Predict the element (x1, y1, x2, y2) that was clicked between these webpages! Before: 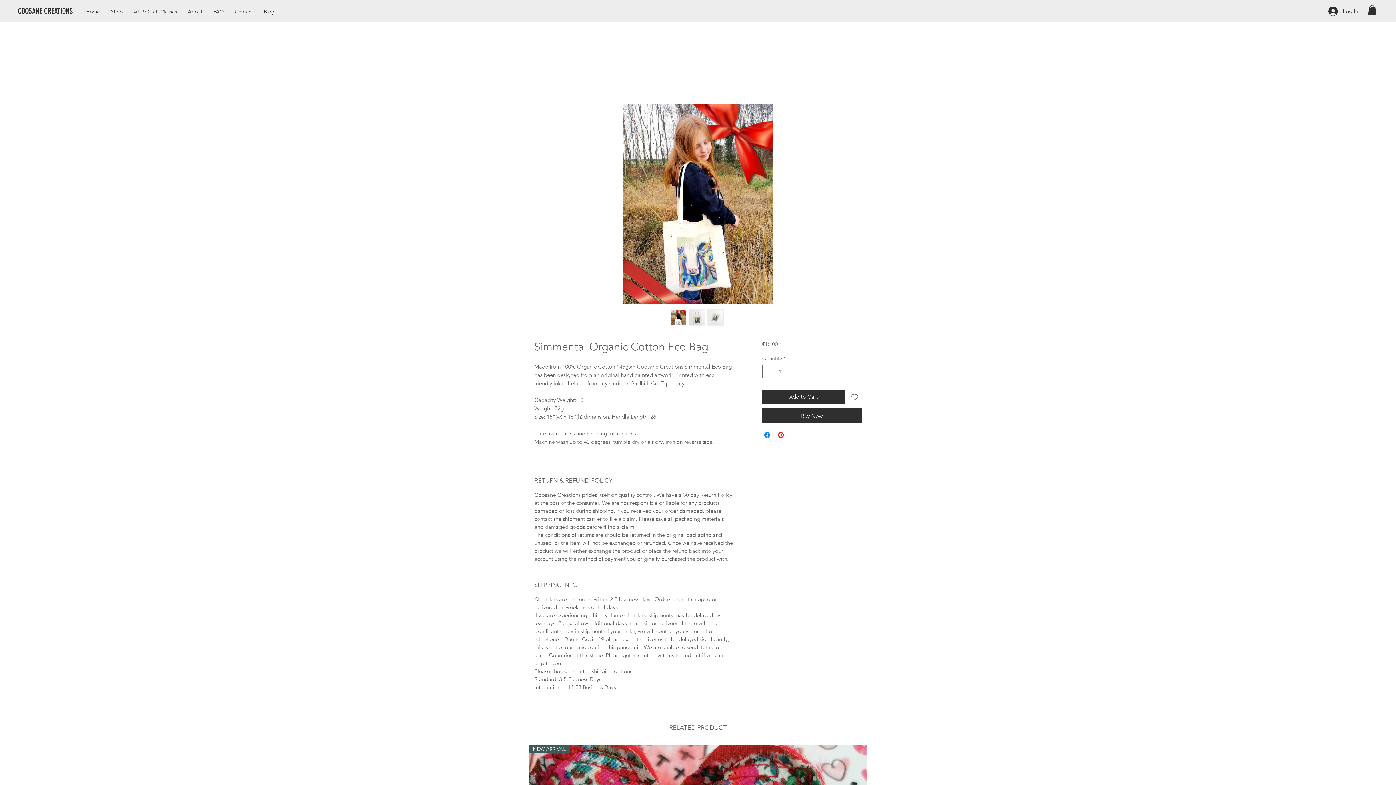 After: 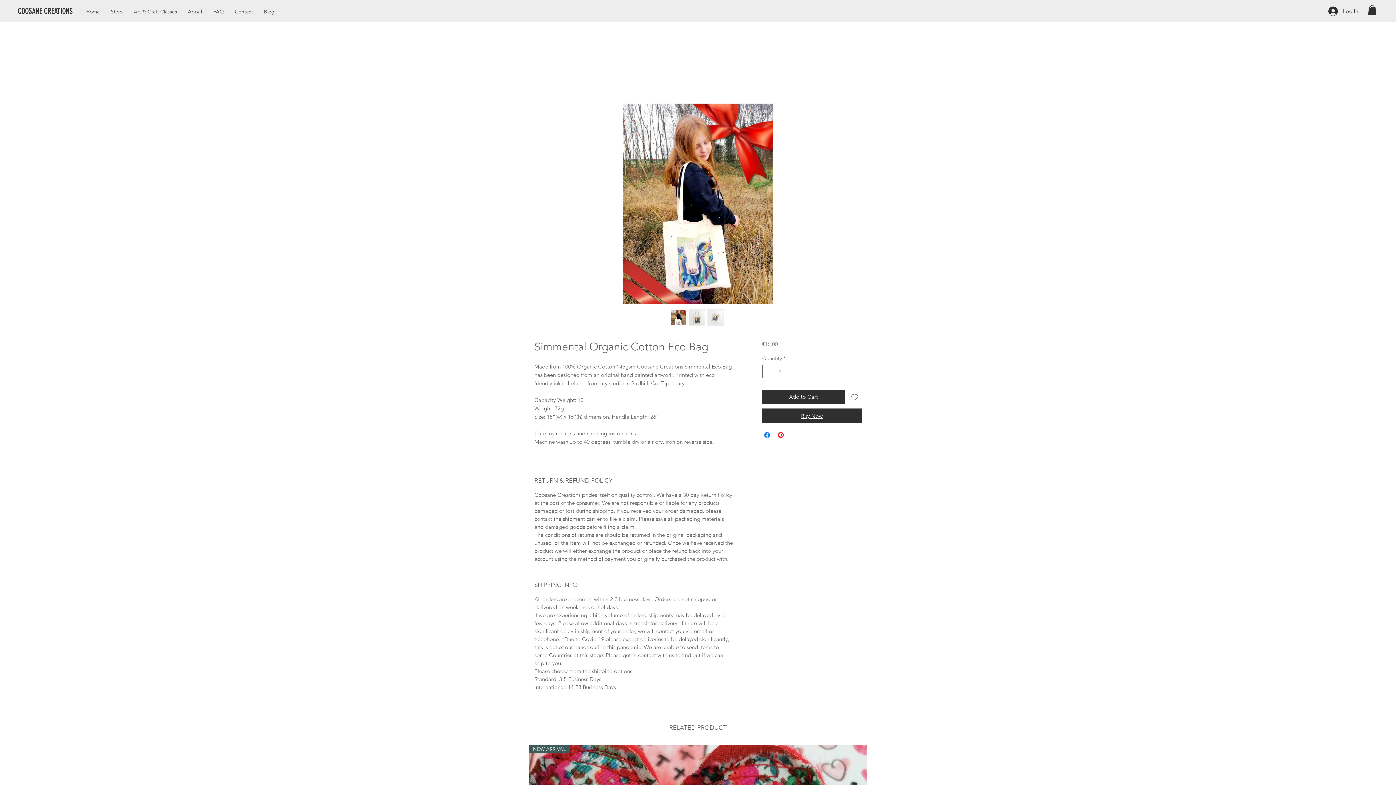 Action: bbox: (762, 408, 861, 423) label: Buy Now